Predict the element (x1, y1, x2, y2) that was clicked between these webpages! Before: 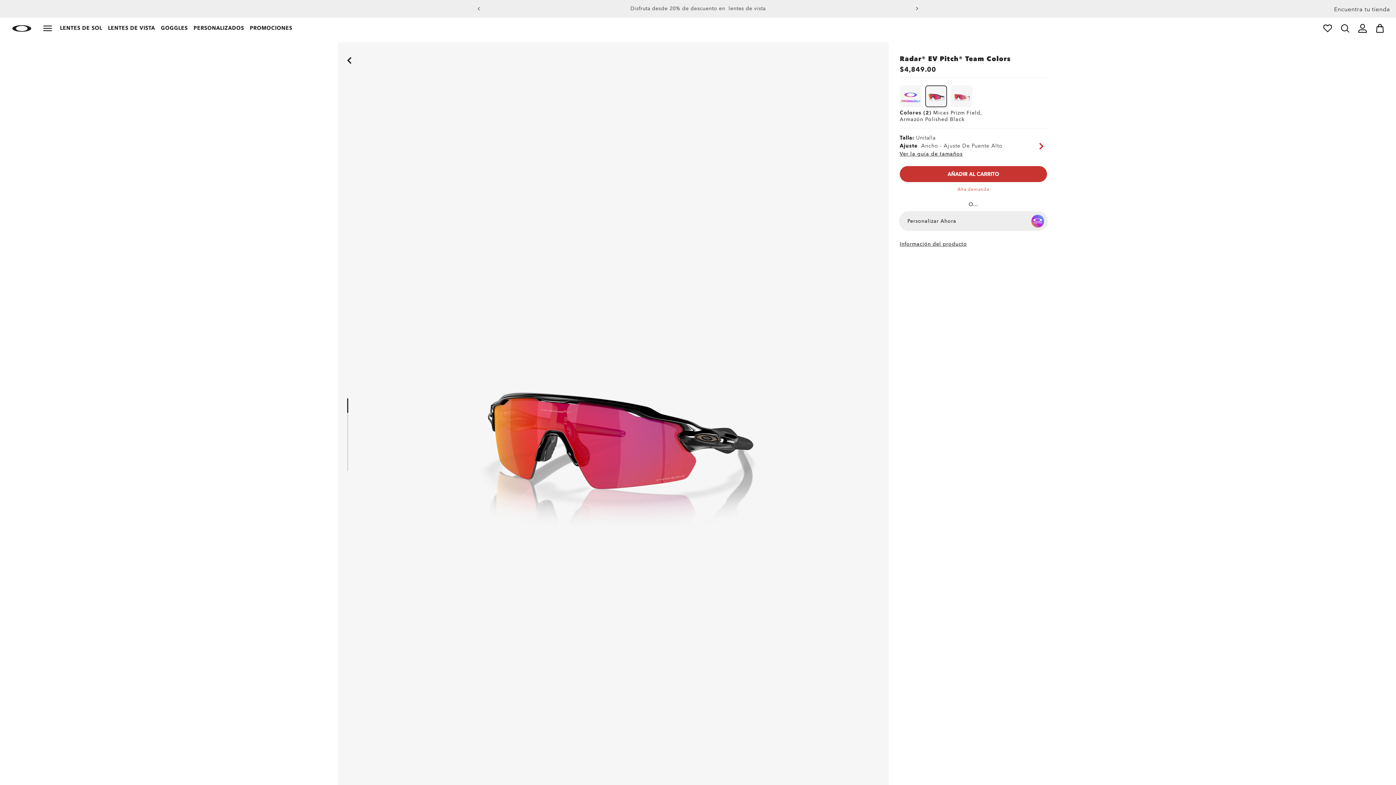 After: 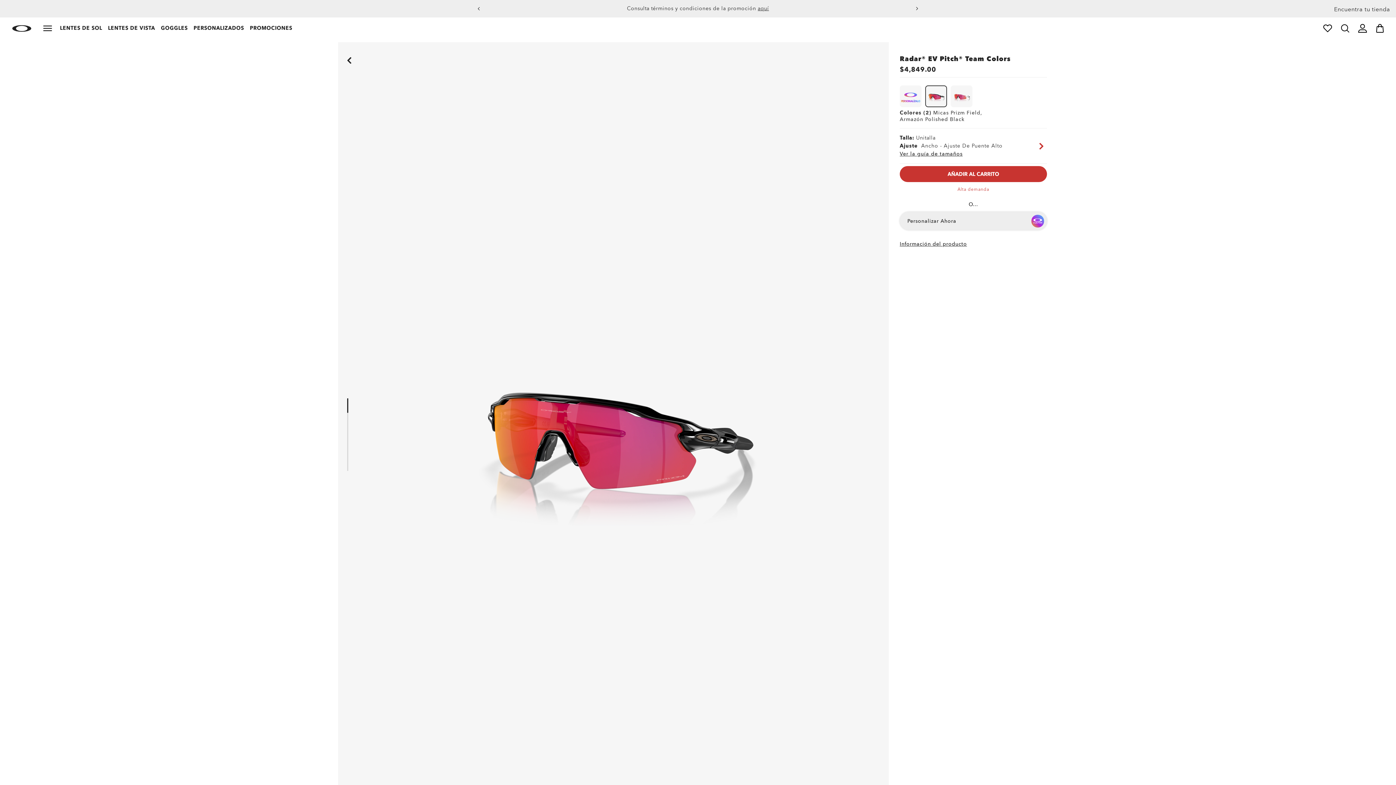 Action: bbox: (925, 90, 947, 101)